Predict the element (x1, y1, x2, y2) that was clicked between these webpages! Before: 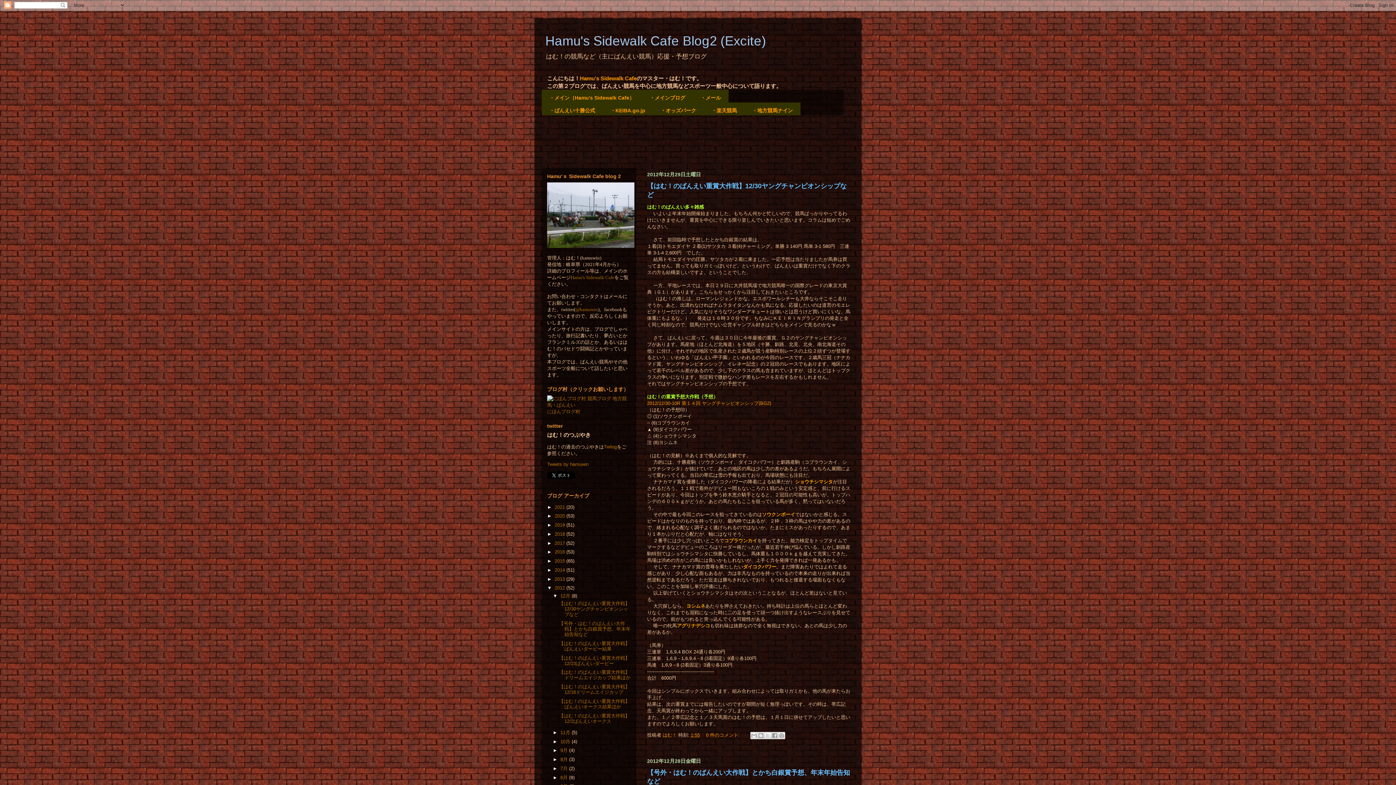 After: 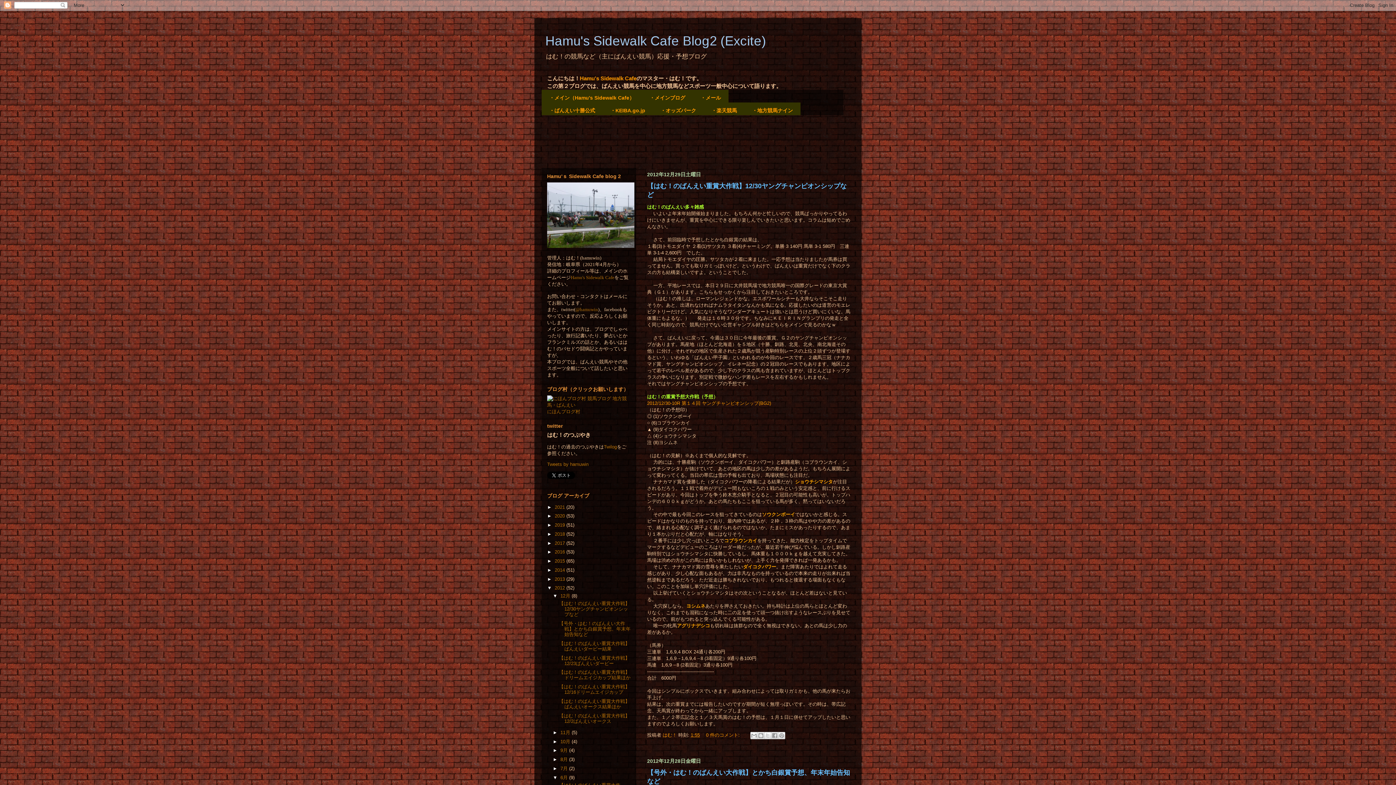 Action: bbox: (552, 775, 560, 780) label: ►  